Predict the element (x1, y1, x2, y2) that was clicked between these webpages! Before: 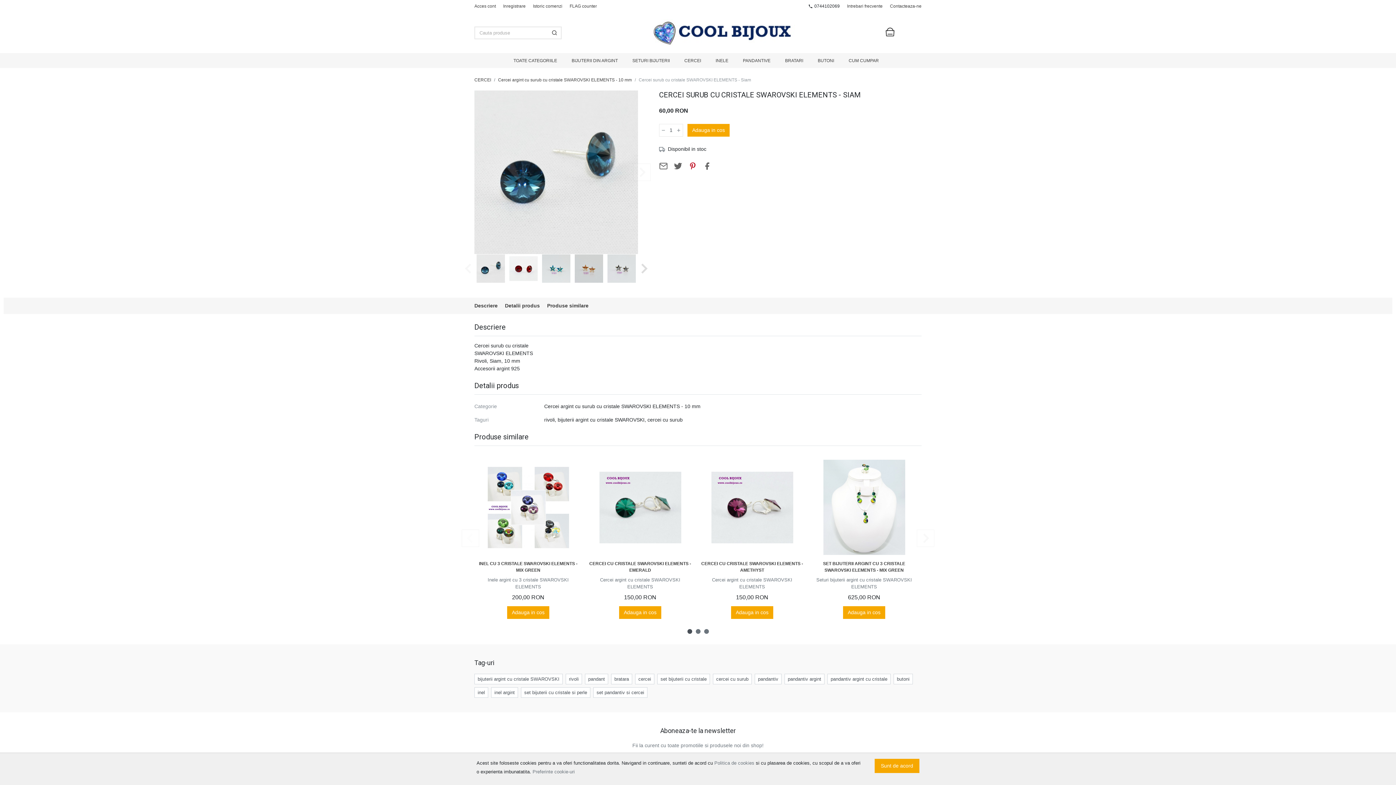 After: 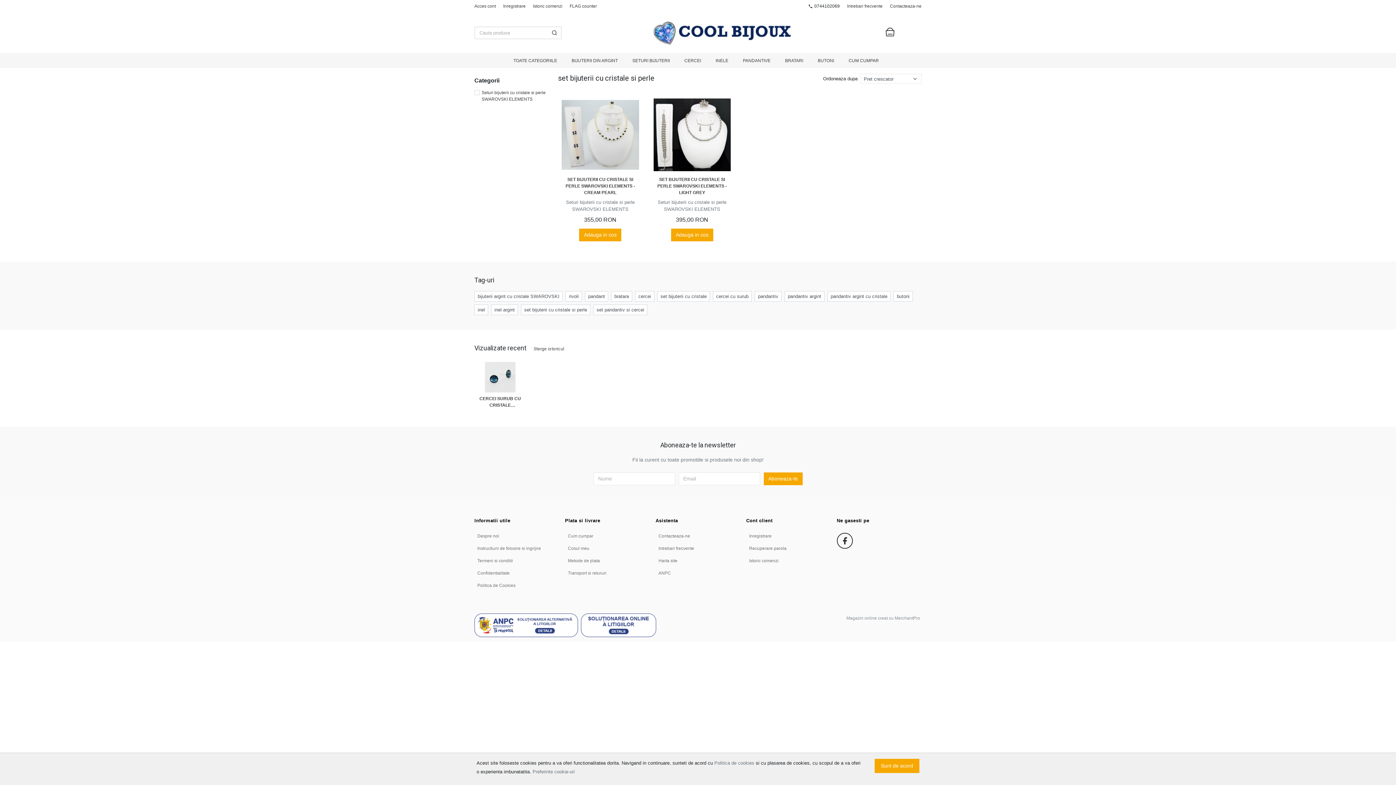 Action: label: set bijuterii cu cristale si perle bbox: (521, 687, 590, 698)